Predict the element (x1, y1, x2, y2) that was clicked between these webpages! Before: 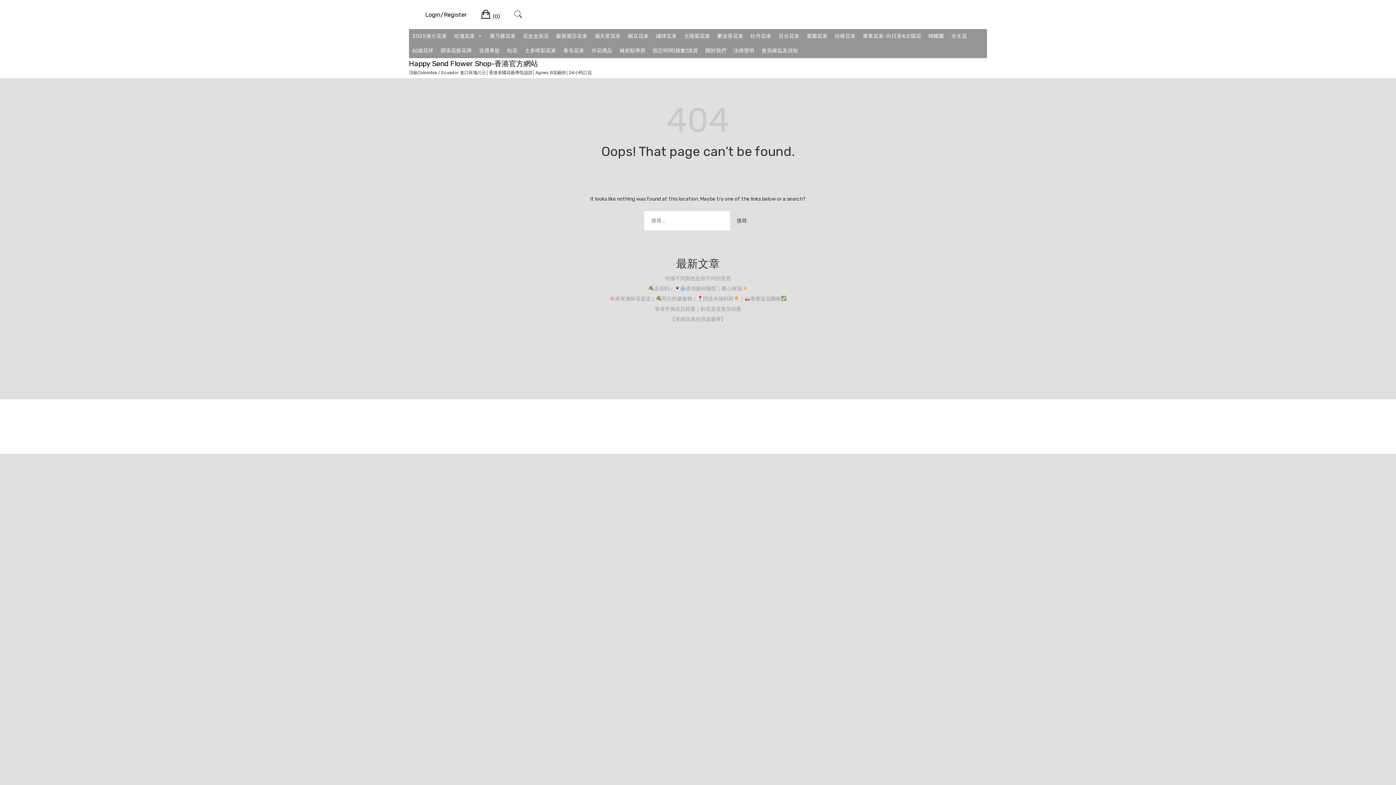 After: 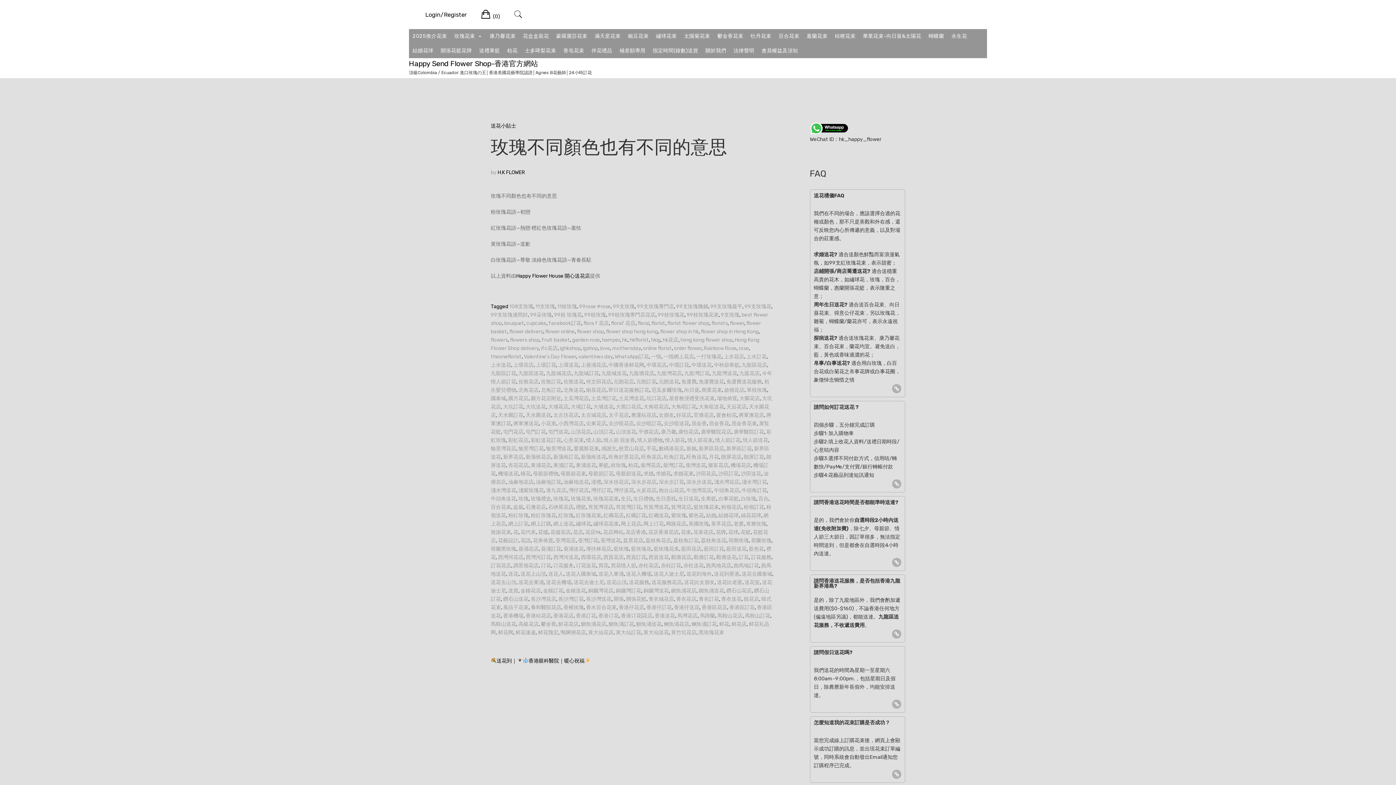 Action: label: 玫瑰不同顏色也有不同的意思 bbox: (665, 275, 731, 281)